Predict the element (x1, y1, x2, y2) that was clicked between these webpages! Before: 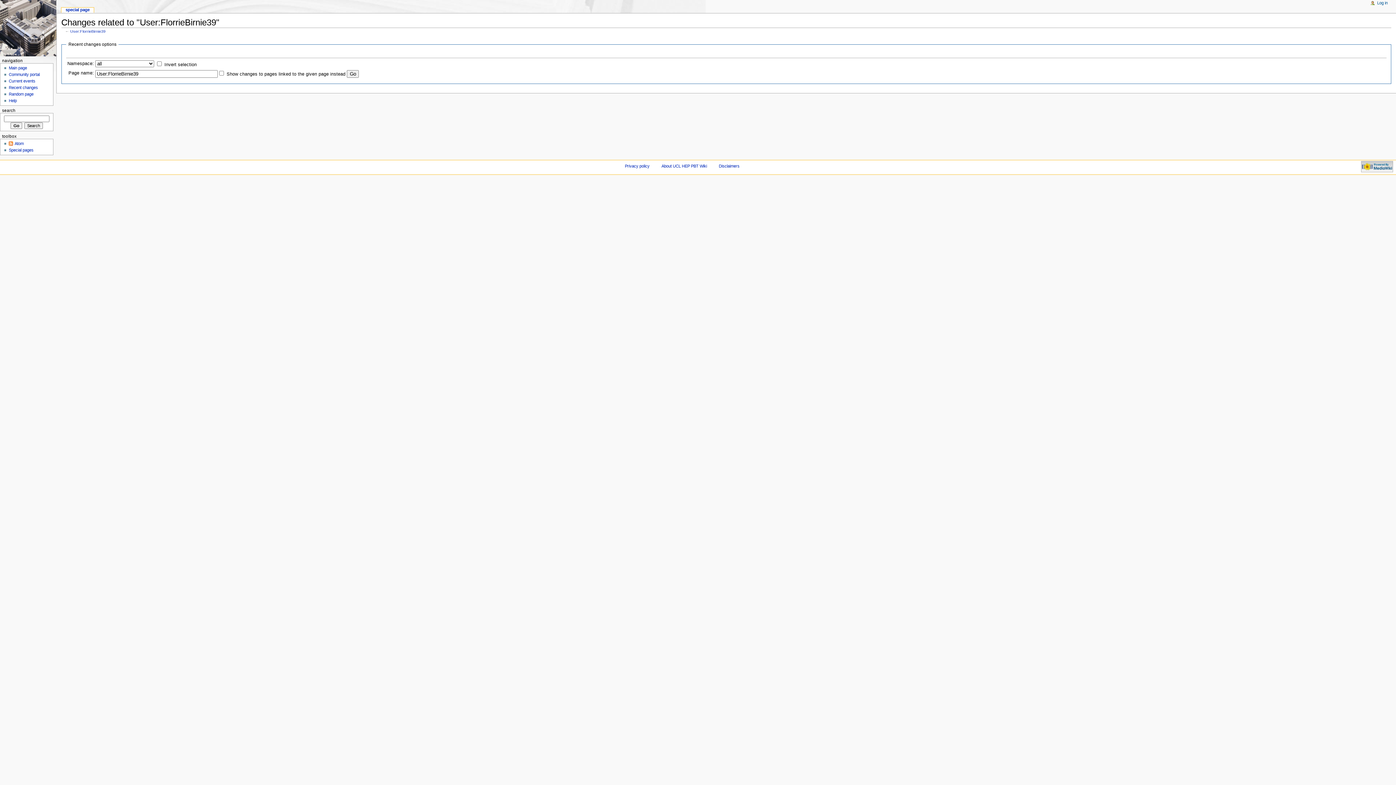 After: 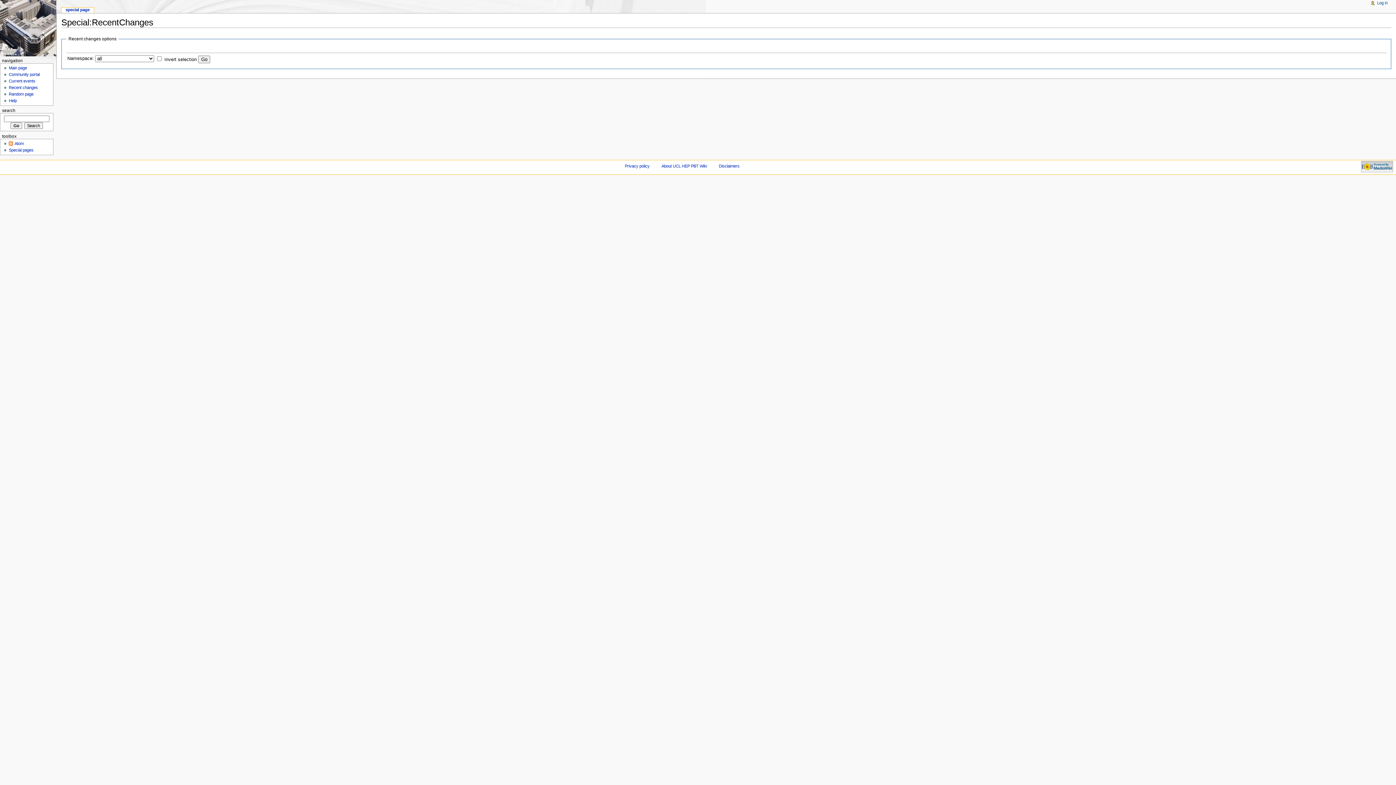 Action: label: Recent changes bbox: (8, 85, 37, 89)